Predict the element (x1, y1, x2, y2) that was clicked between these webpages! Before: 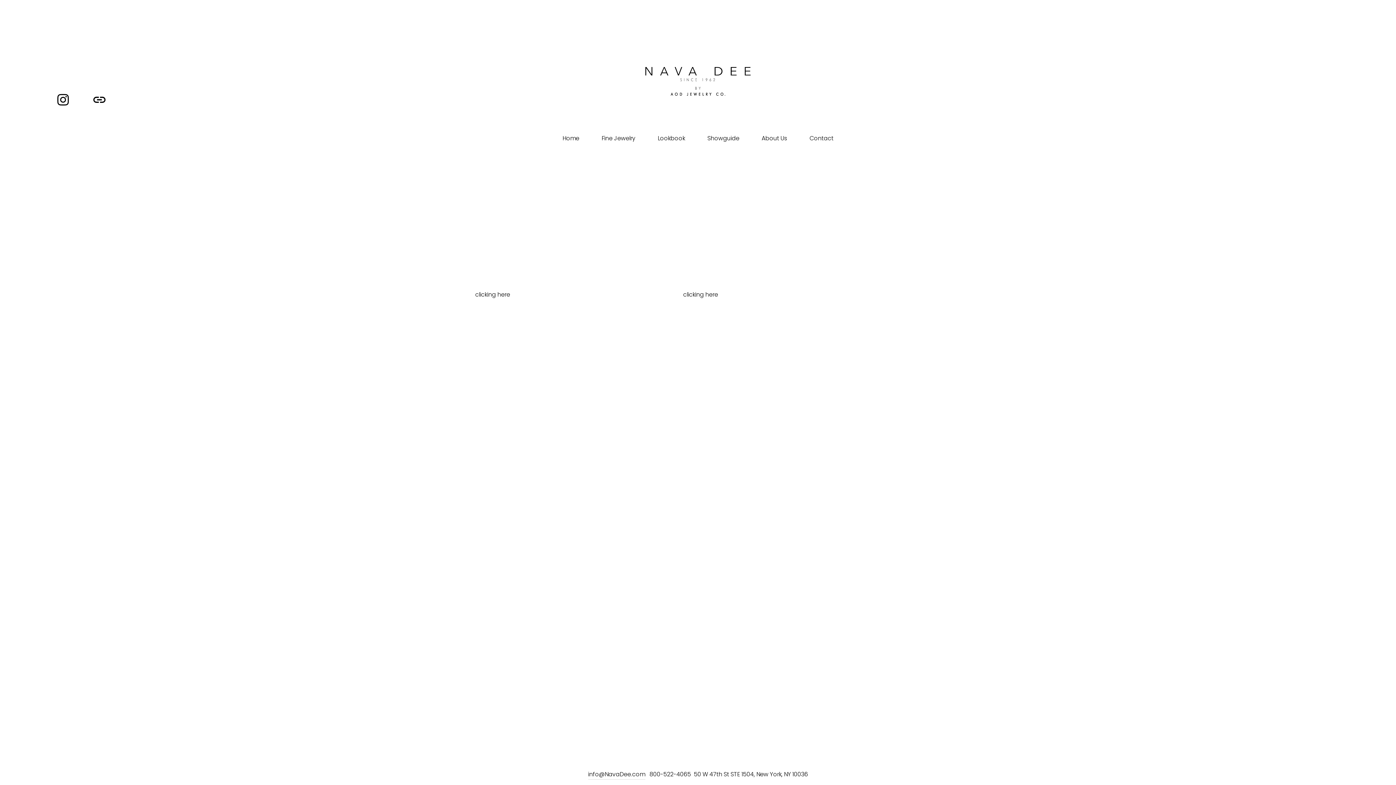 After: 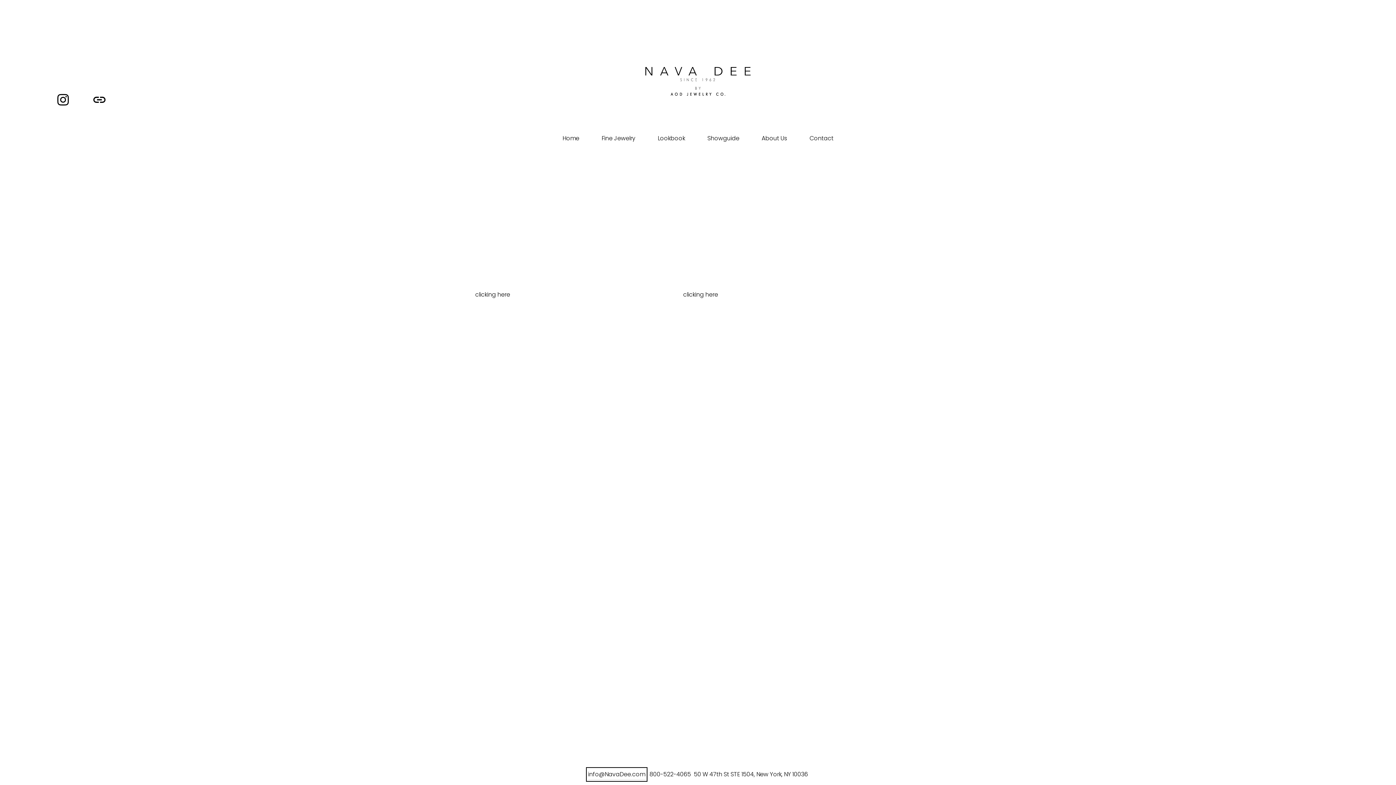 Action: bbox: (588, 769, 645, 780) label: info@NavaDee.com